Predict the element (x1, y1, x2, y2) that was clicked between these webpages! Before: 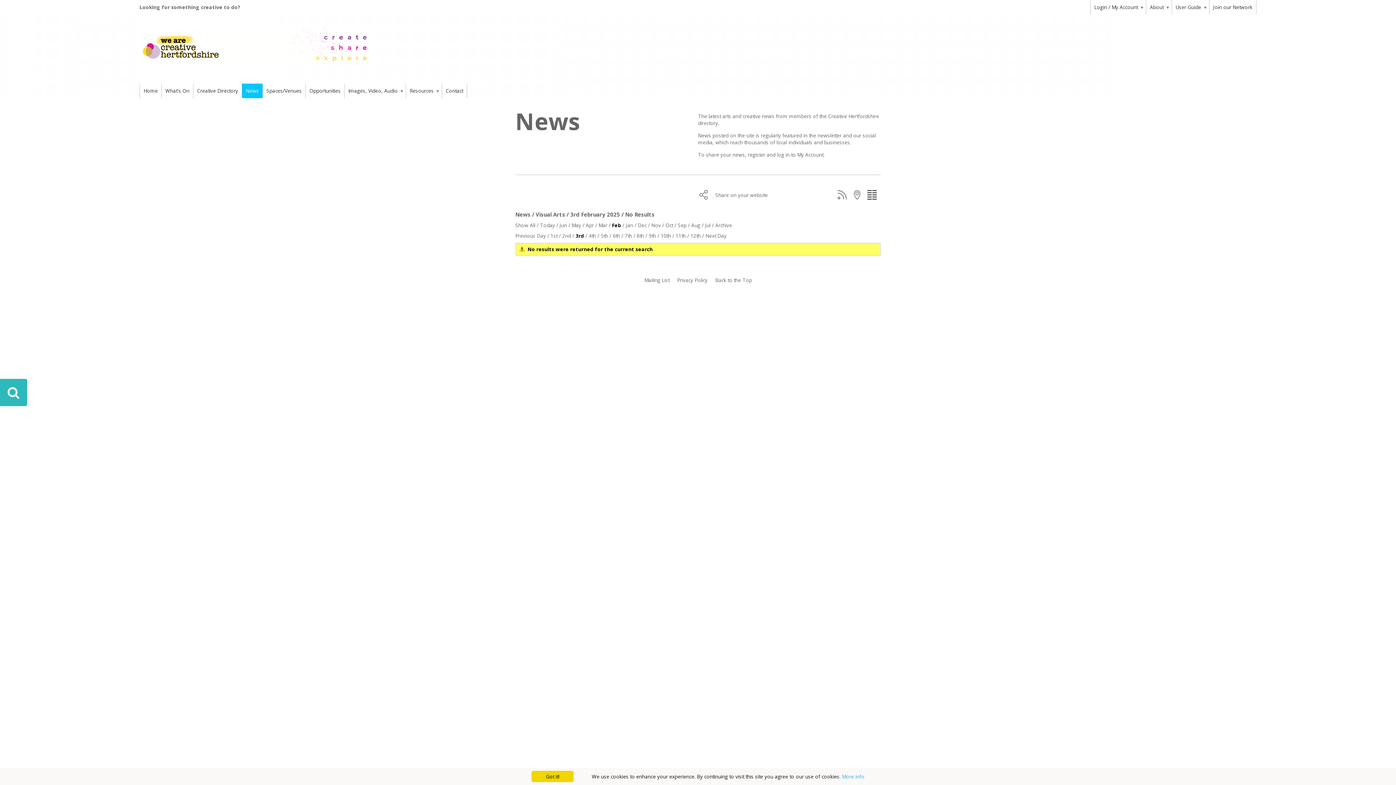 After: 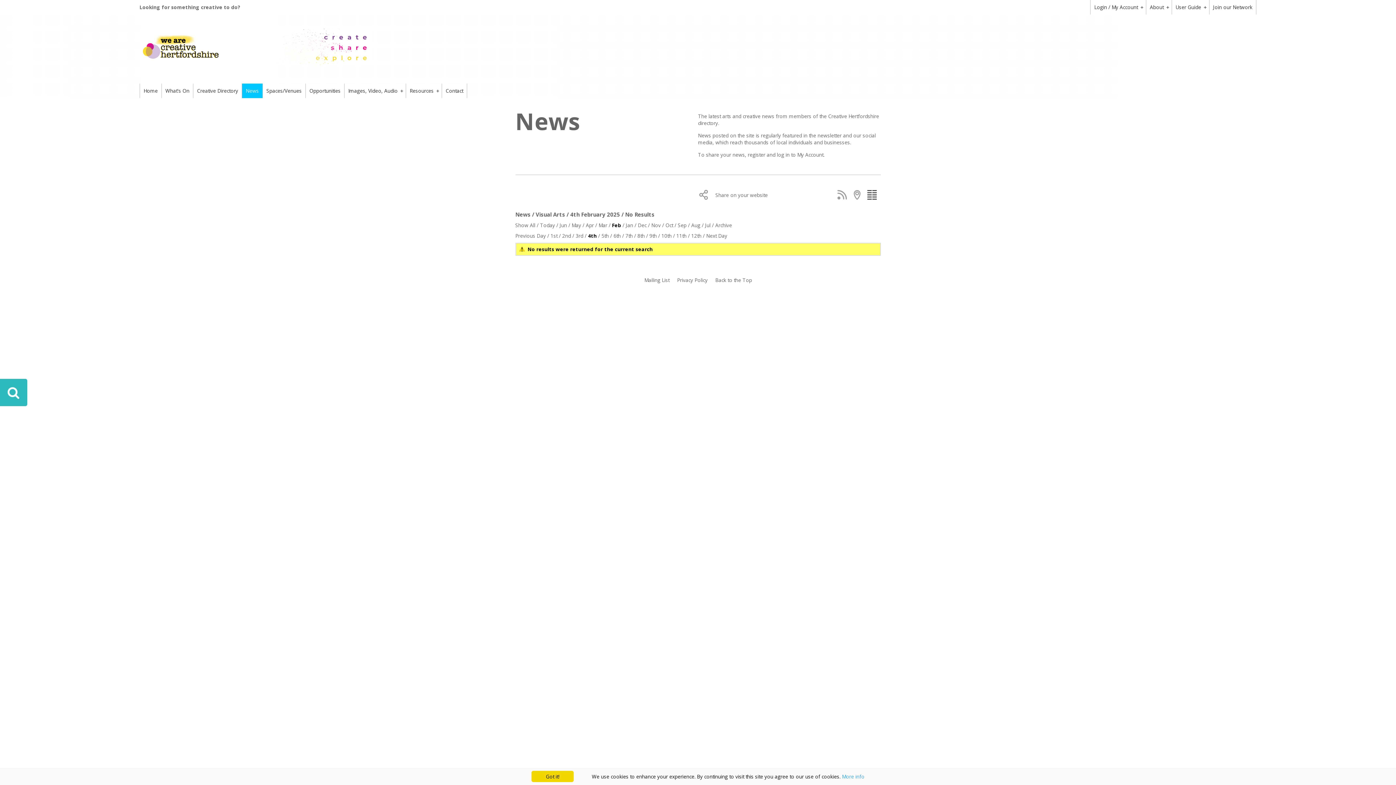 Action: label: Next Day bbox: (705, 232, 726, 239)